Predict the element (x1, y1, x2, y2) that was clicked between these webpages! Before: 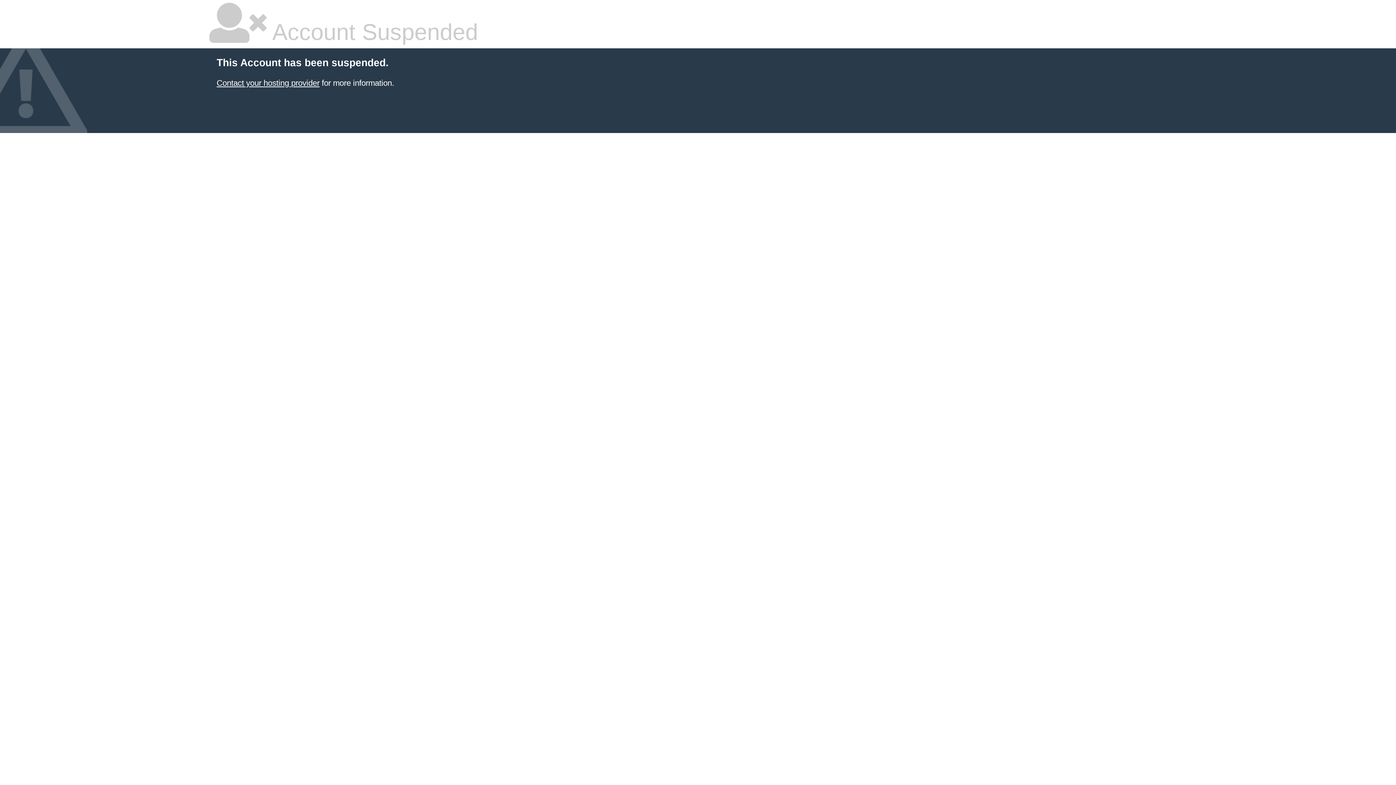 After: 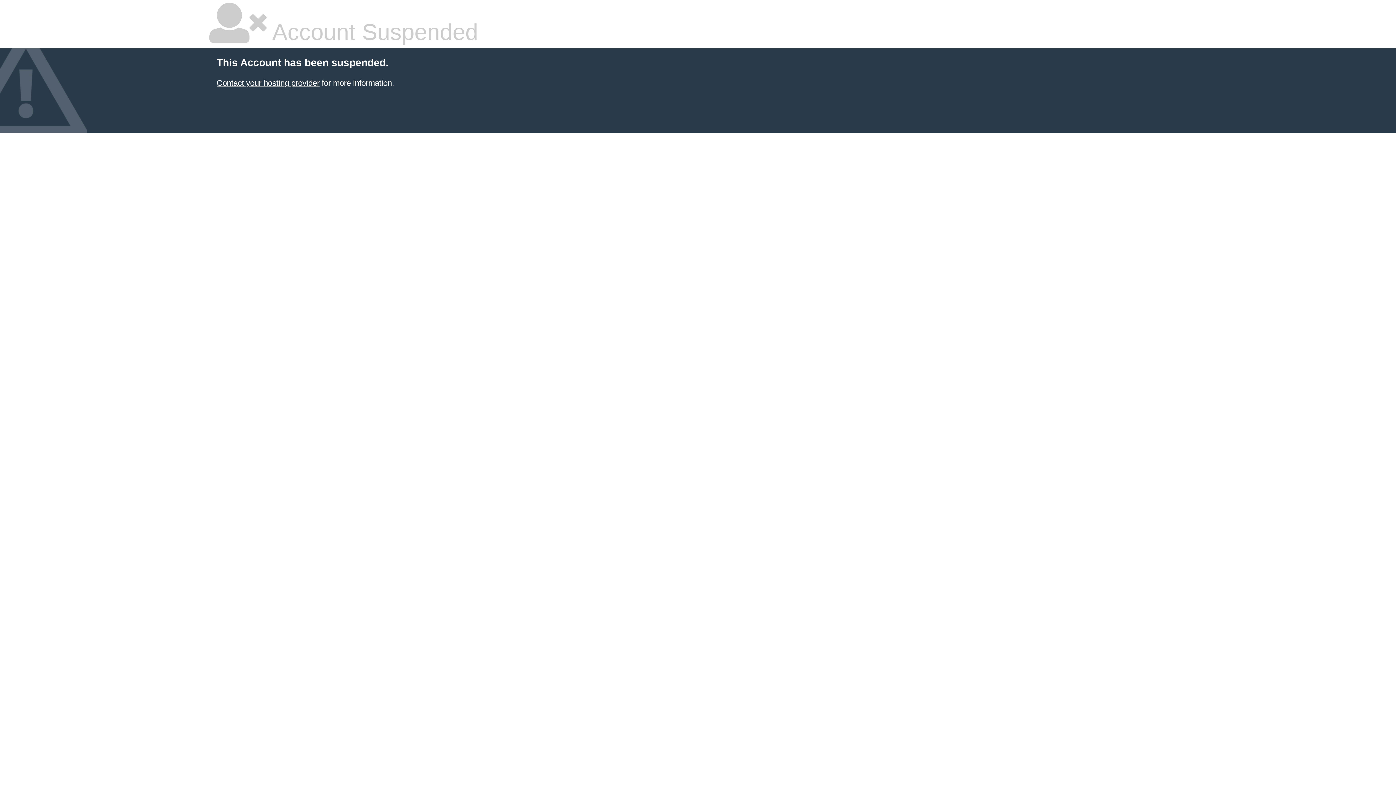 Action: bbox: (216, 78, 319, 87) label: Contact your hosting provider